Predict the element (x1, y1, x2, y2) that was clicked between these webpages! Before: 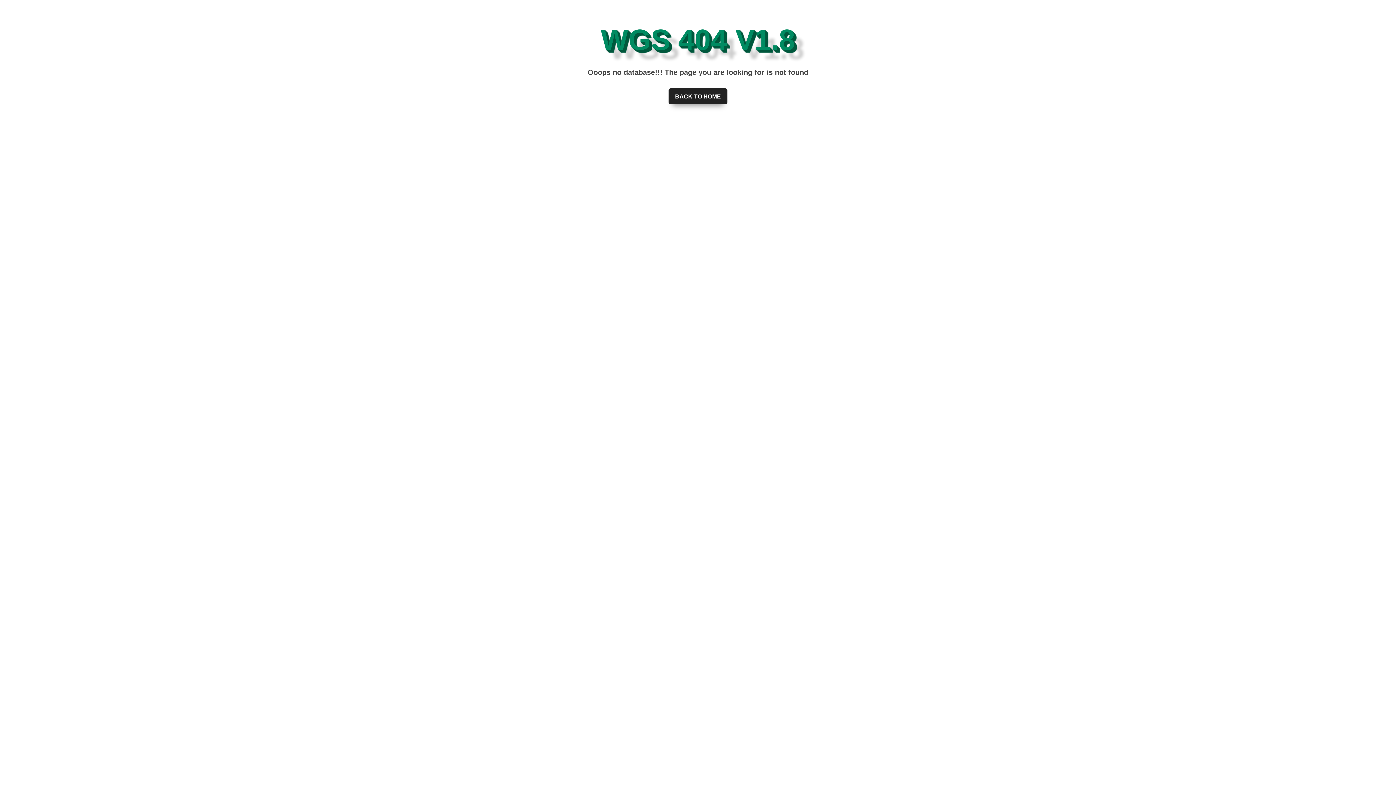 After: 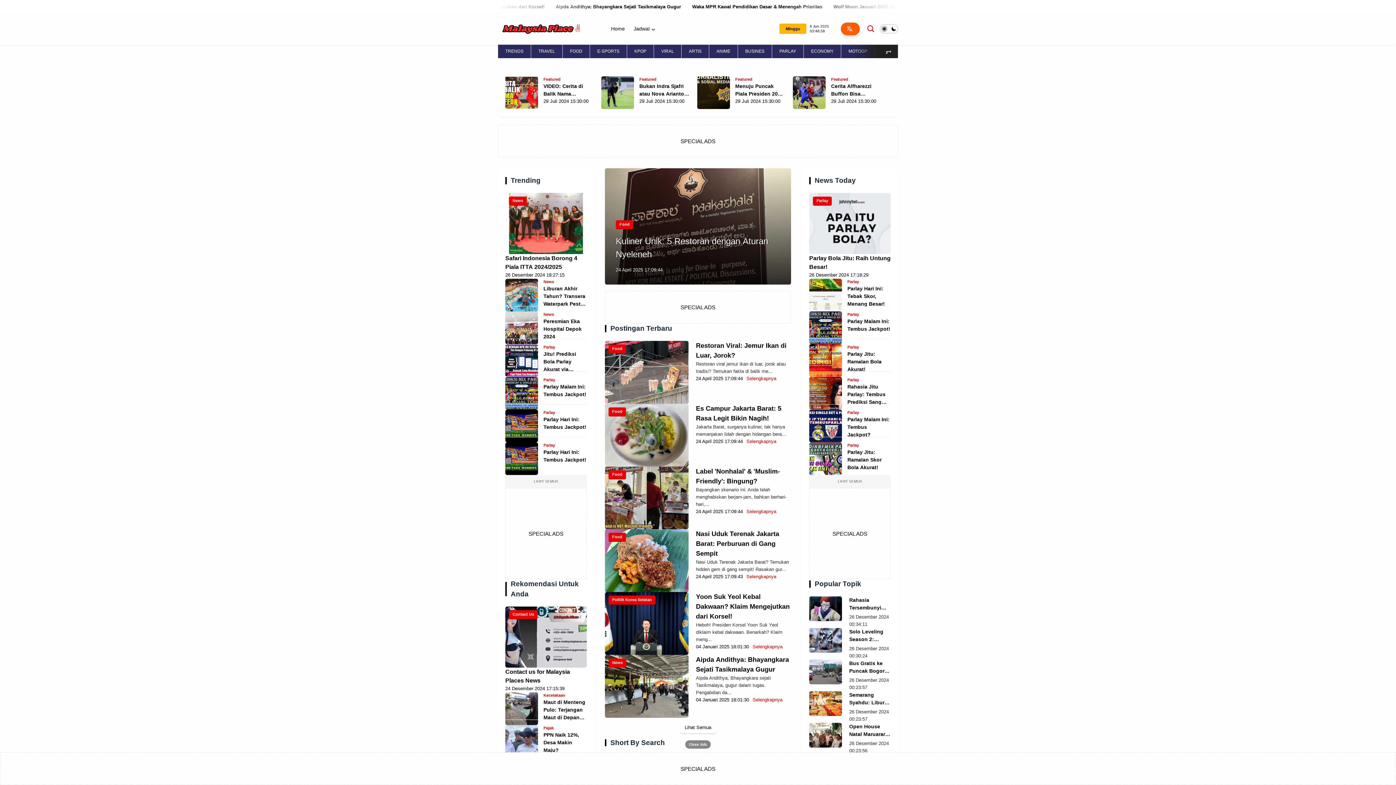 Action: bbox: (668, 88, 727, 104) label: BACK TO HOME